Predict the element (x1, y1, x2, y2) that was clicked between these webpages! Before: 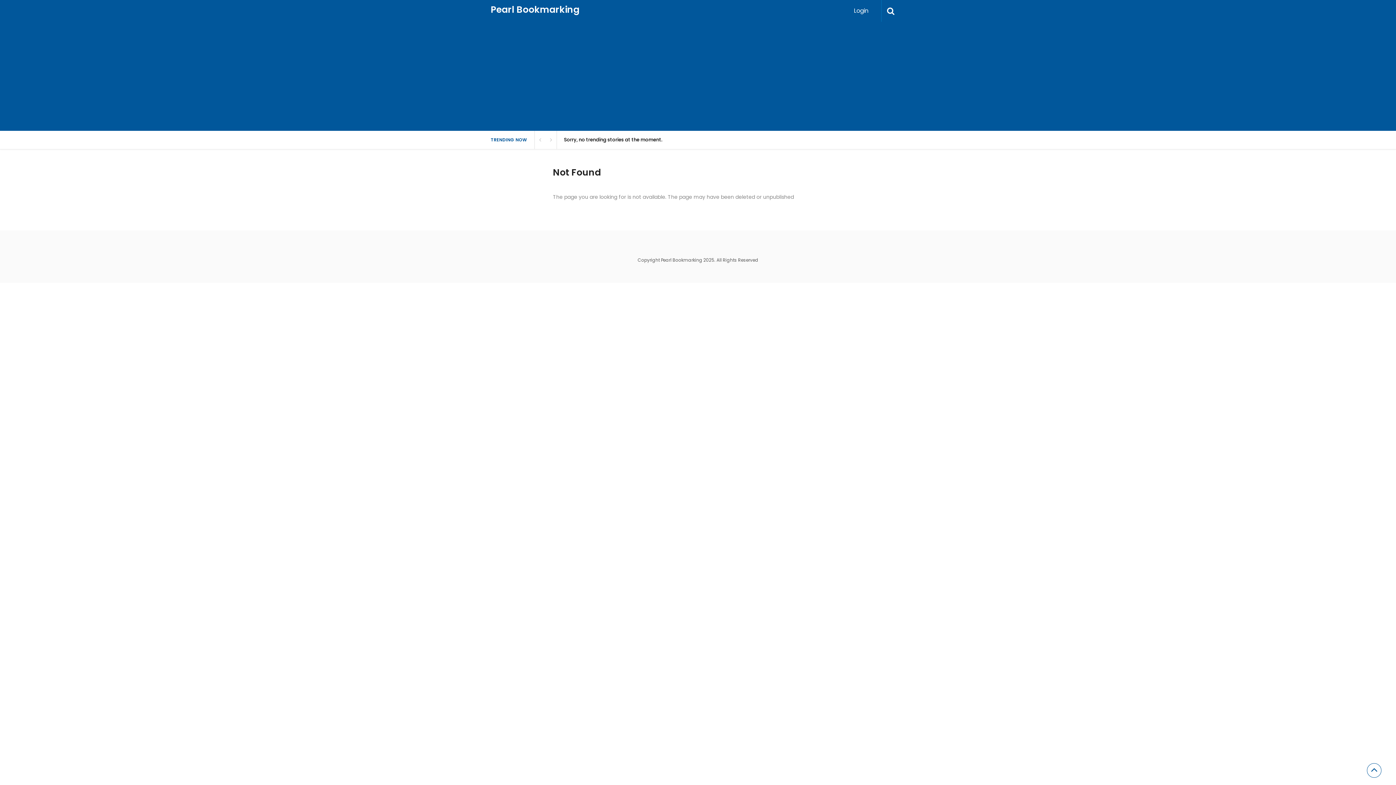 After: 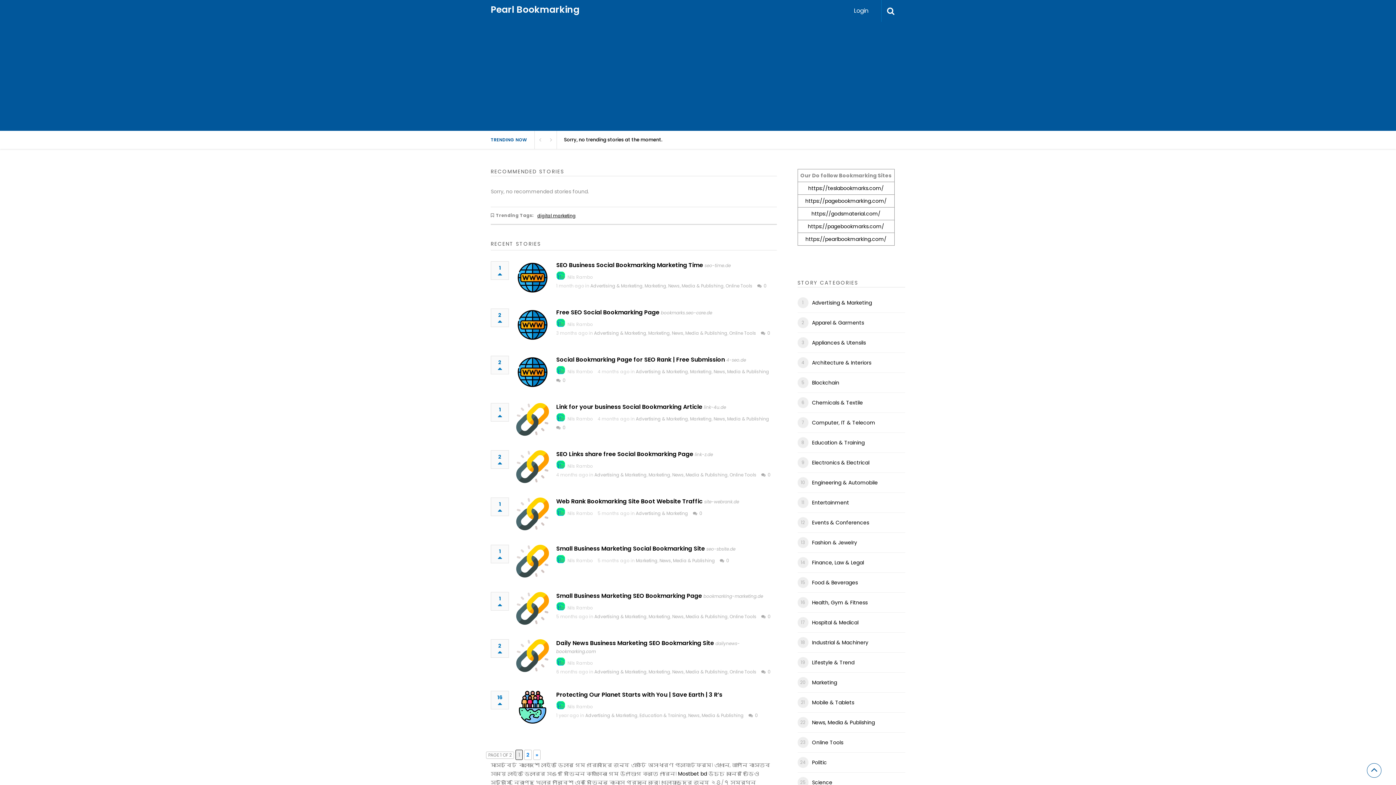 Action: label: Pearl Bookmarking bbox: (490, 3, 579, 16)